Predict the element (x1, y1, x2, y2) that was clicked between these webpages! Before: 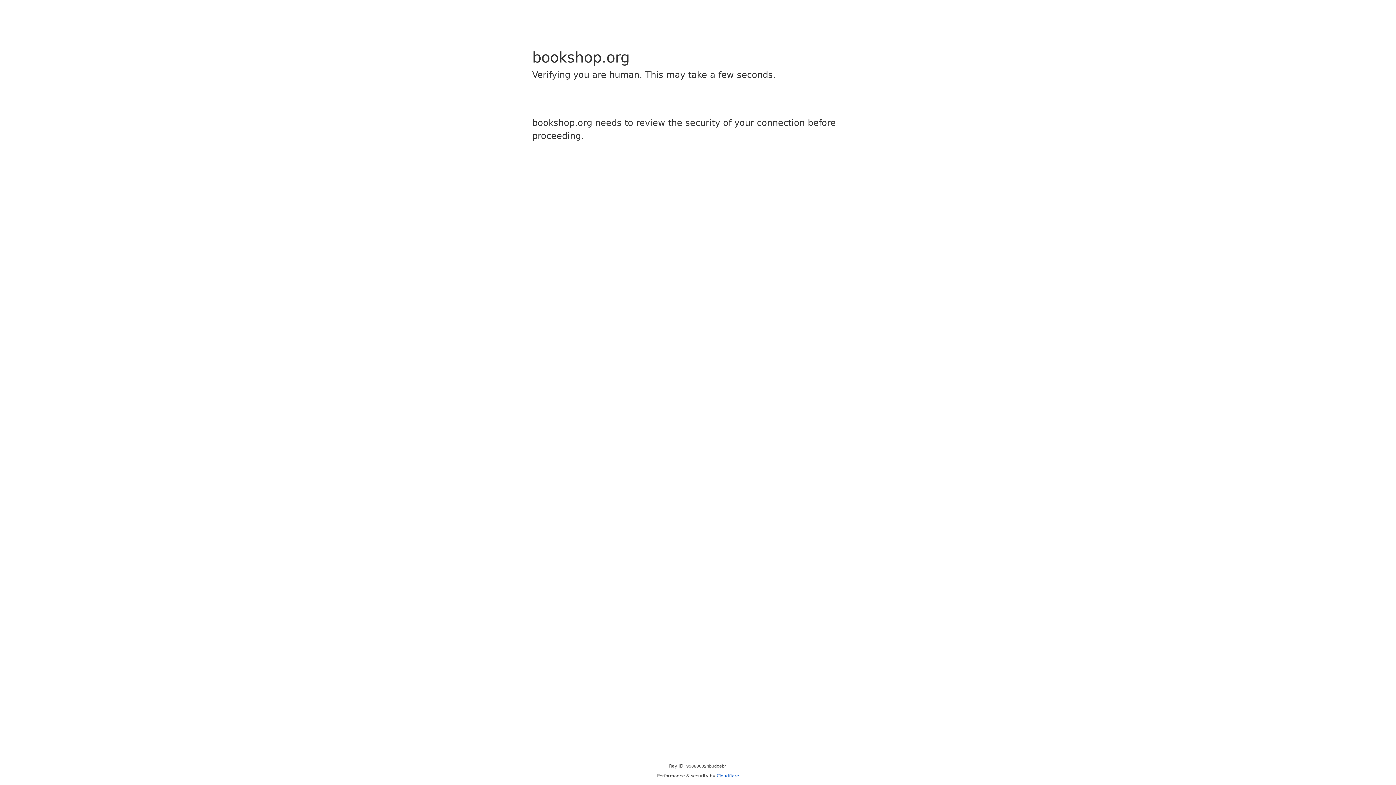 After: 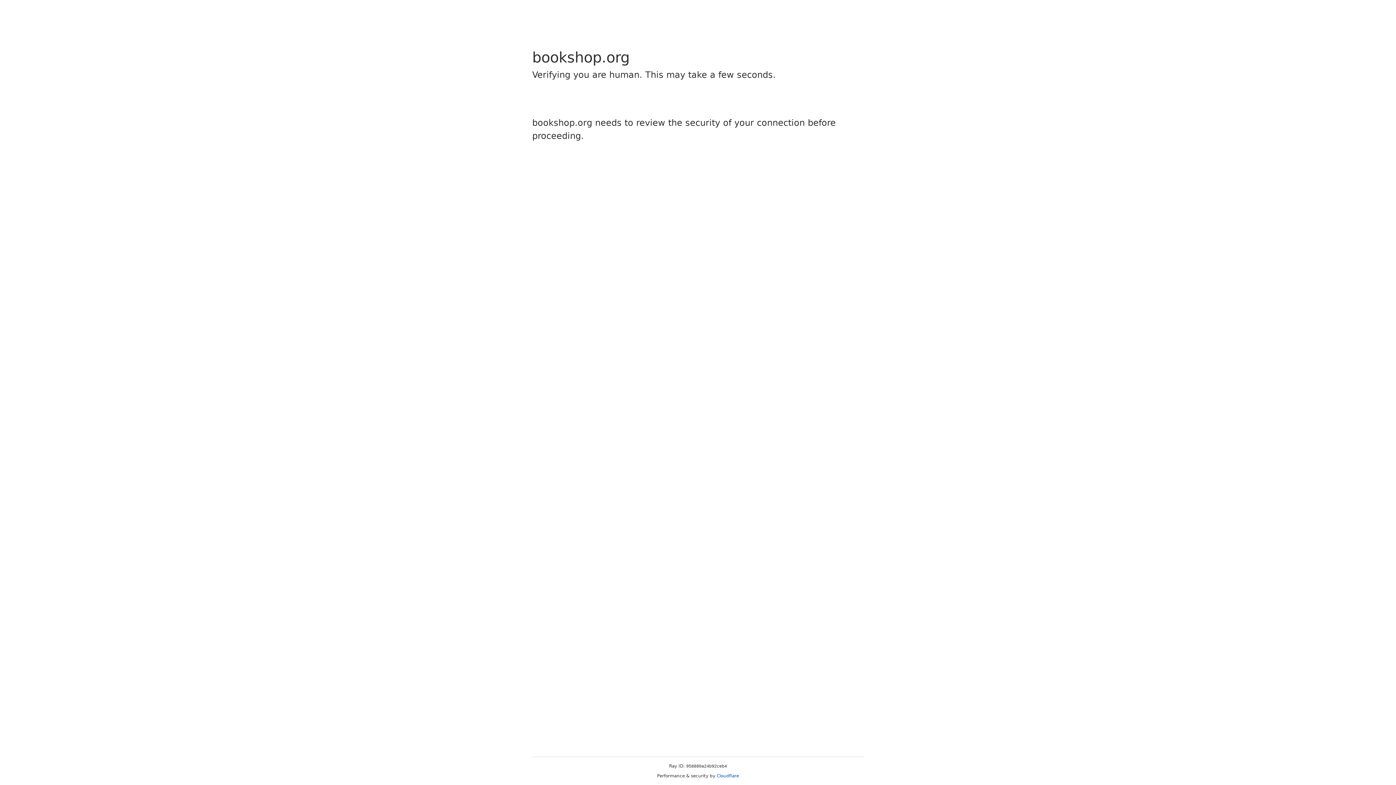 Action: bbox: (716, 773, 739, 778) label: Cloudflare